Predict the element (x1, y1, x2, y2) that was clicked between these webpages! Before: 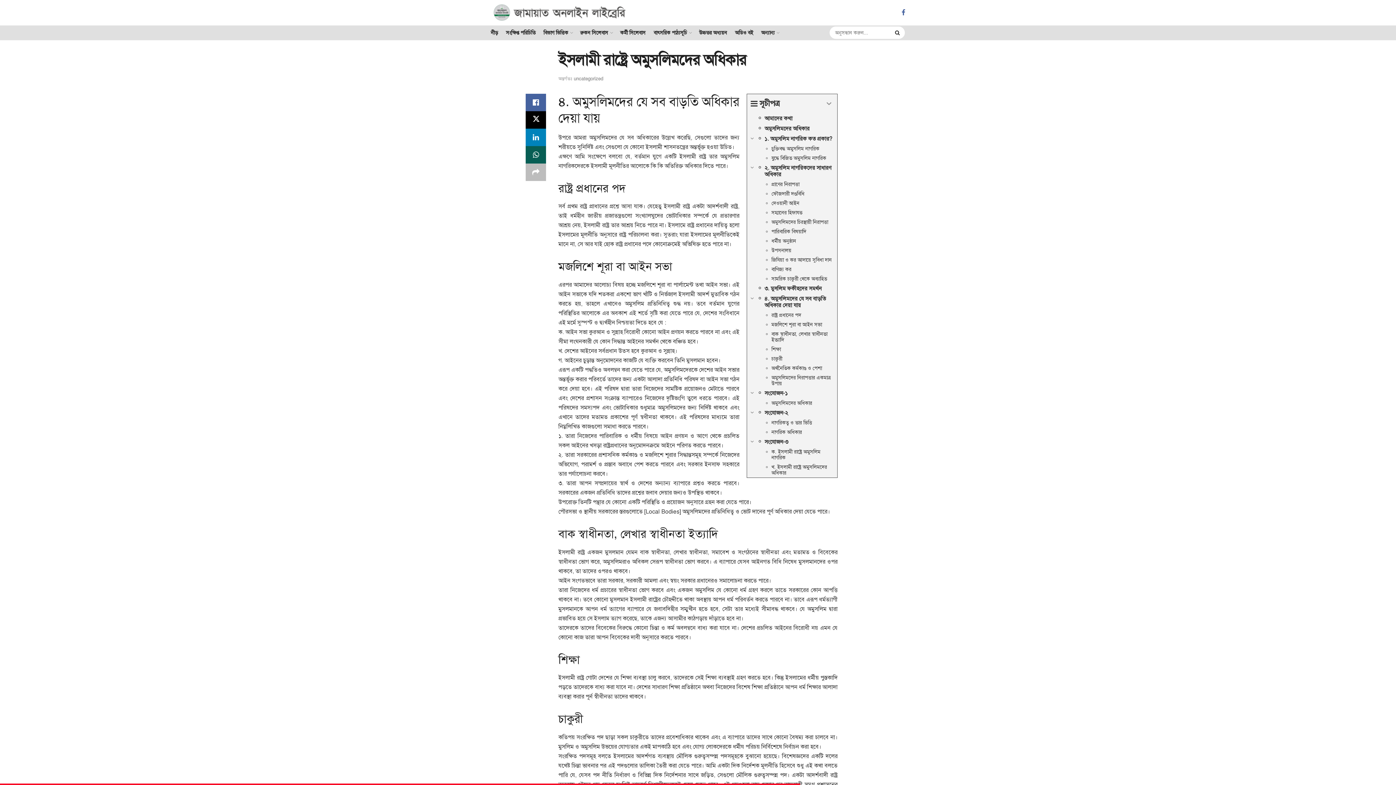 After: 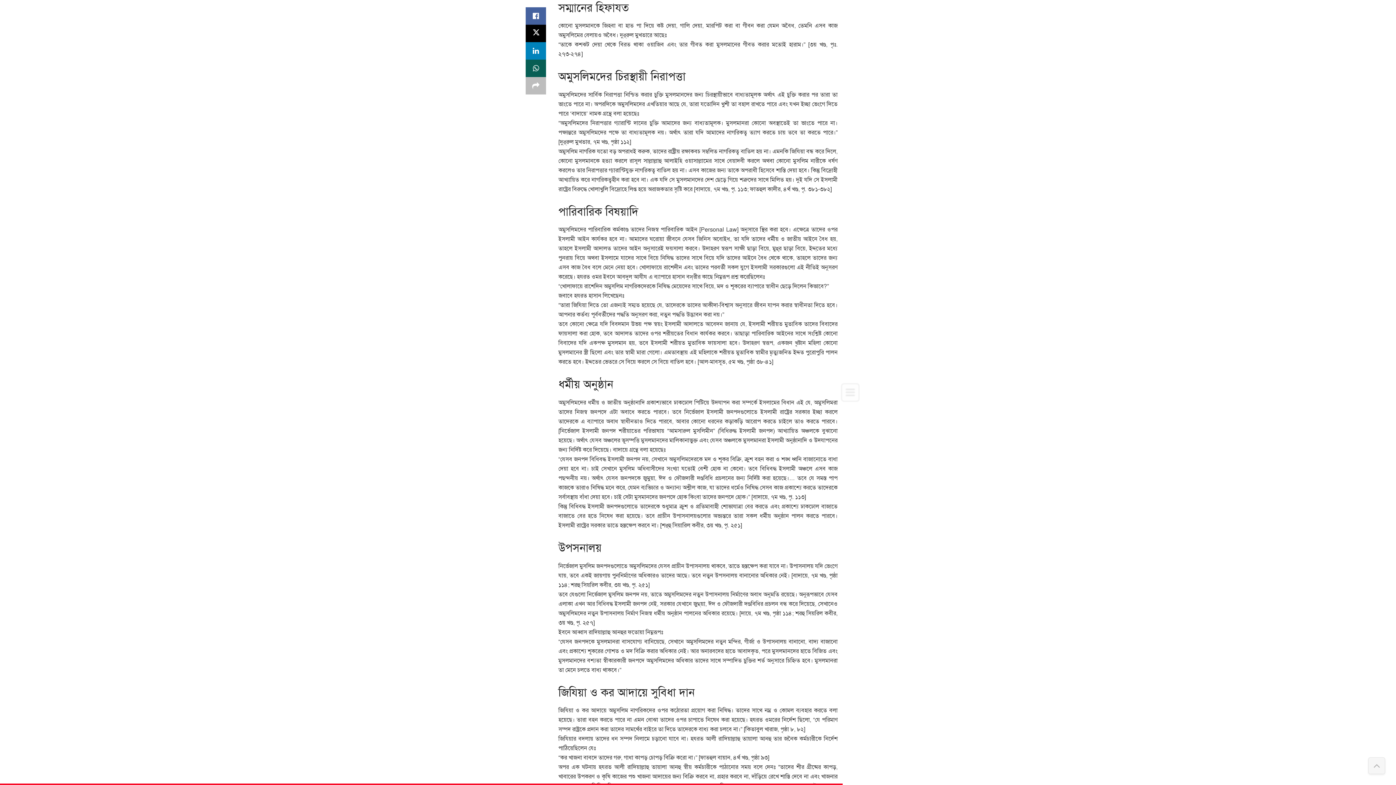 Action: label: সম্মানের হিফাযত bbox: (747, 207, 837, 217)